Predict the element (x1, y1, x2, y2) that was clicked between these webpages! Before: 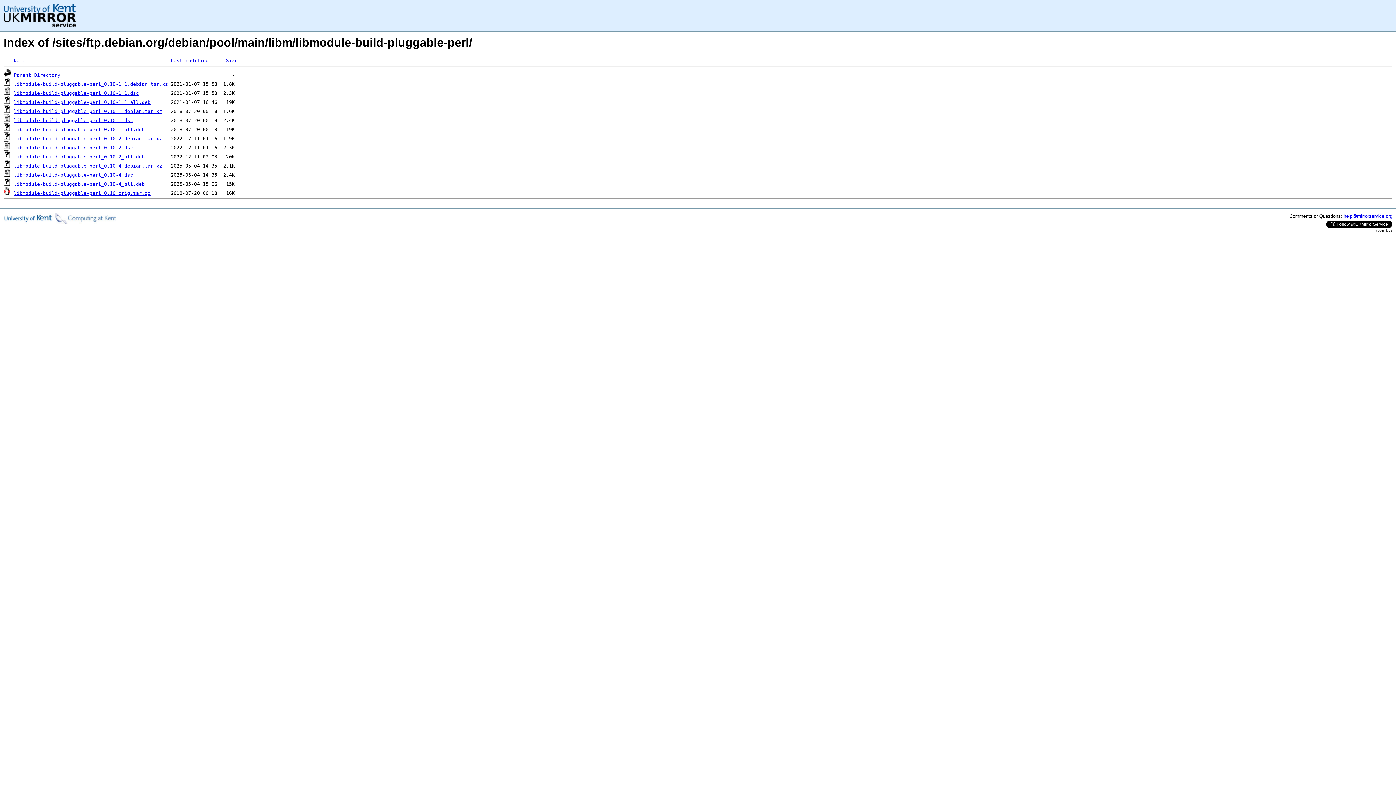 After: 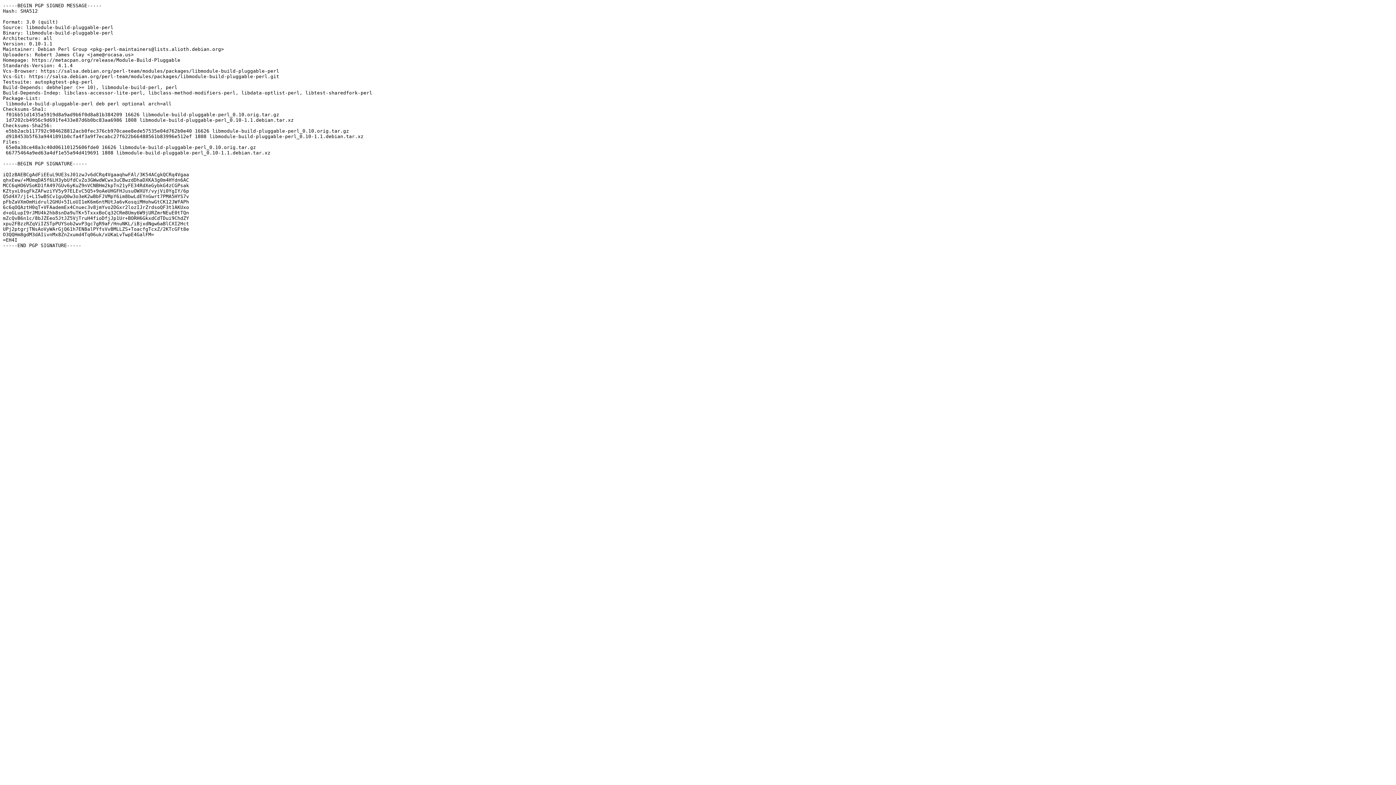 Action: bbox: (13, 90, 138, 96) label: libmodule-build-pluggable-perl_0.10-1.1.dsc